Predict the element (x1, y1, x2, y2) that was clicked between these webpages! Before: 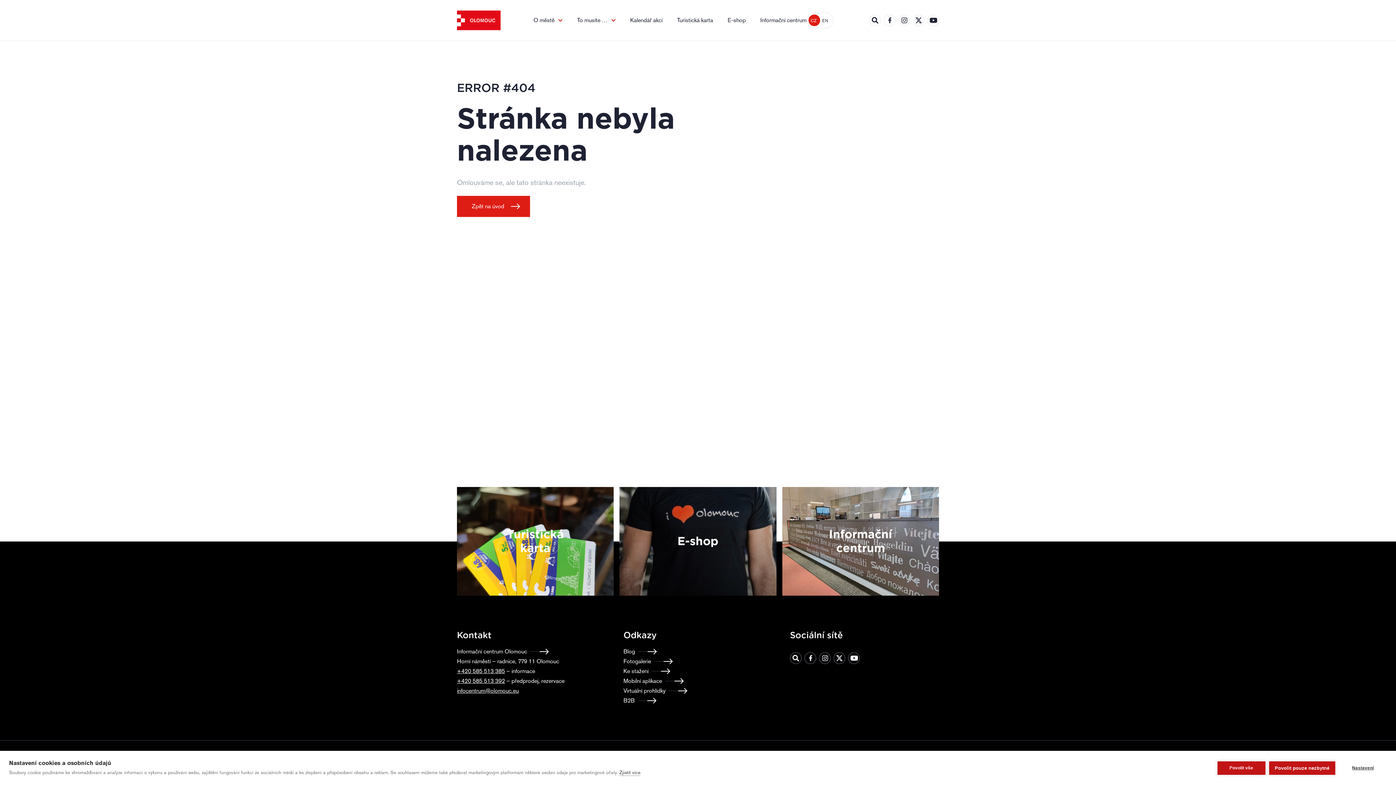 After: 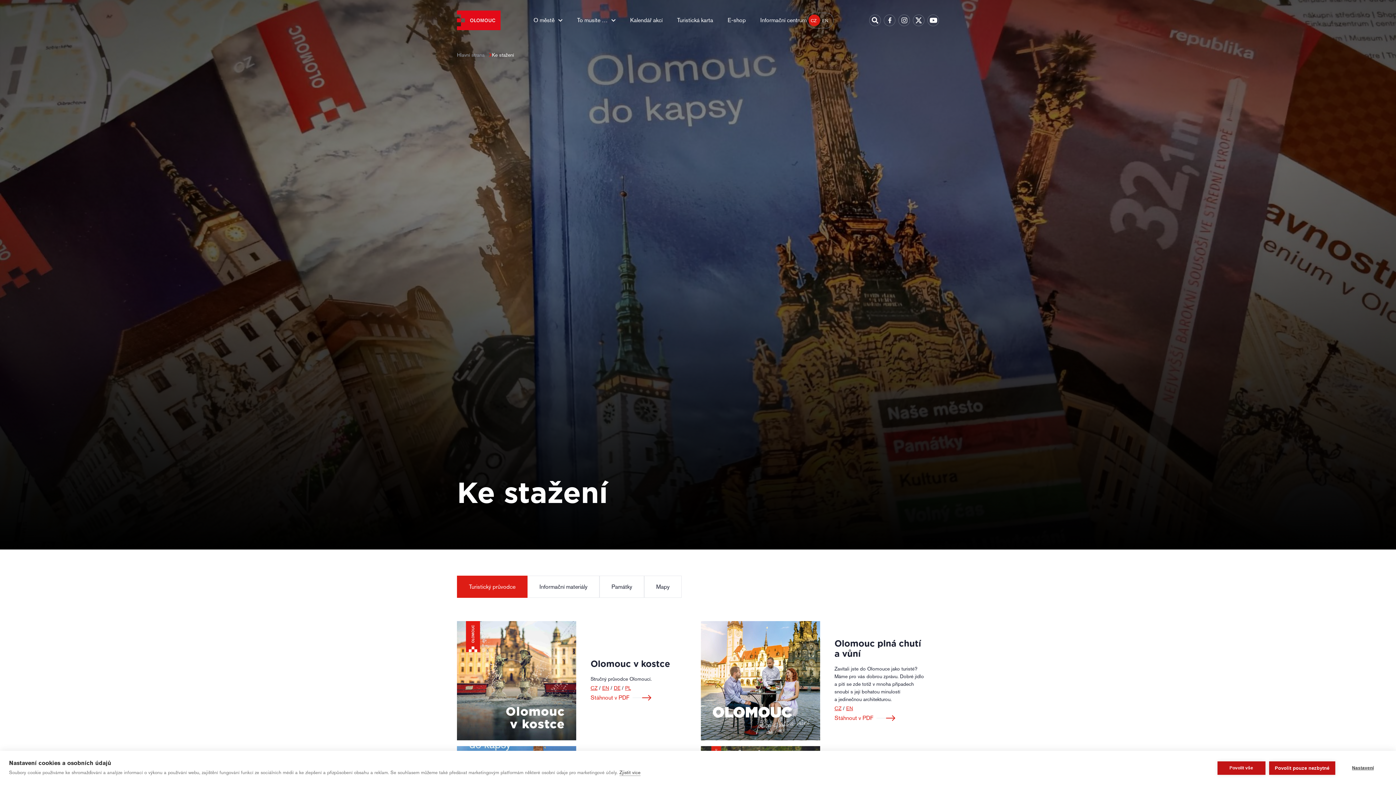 Action: bbox: (623, 666, 670, 676) label: Ke stažení